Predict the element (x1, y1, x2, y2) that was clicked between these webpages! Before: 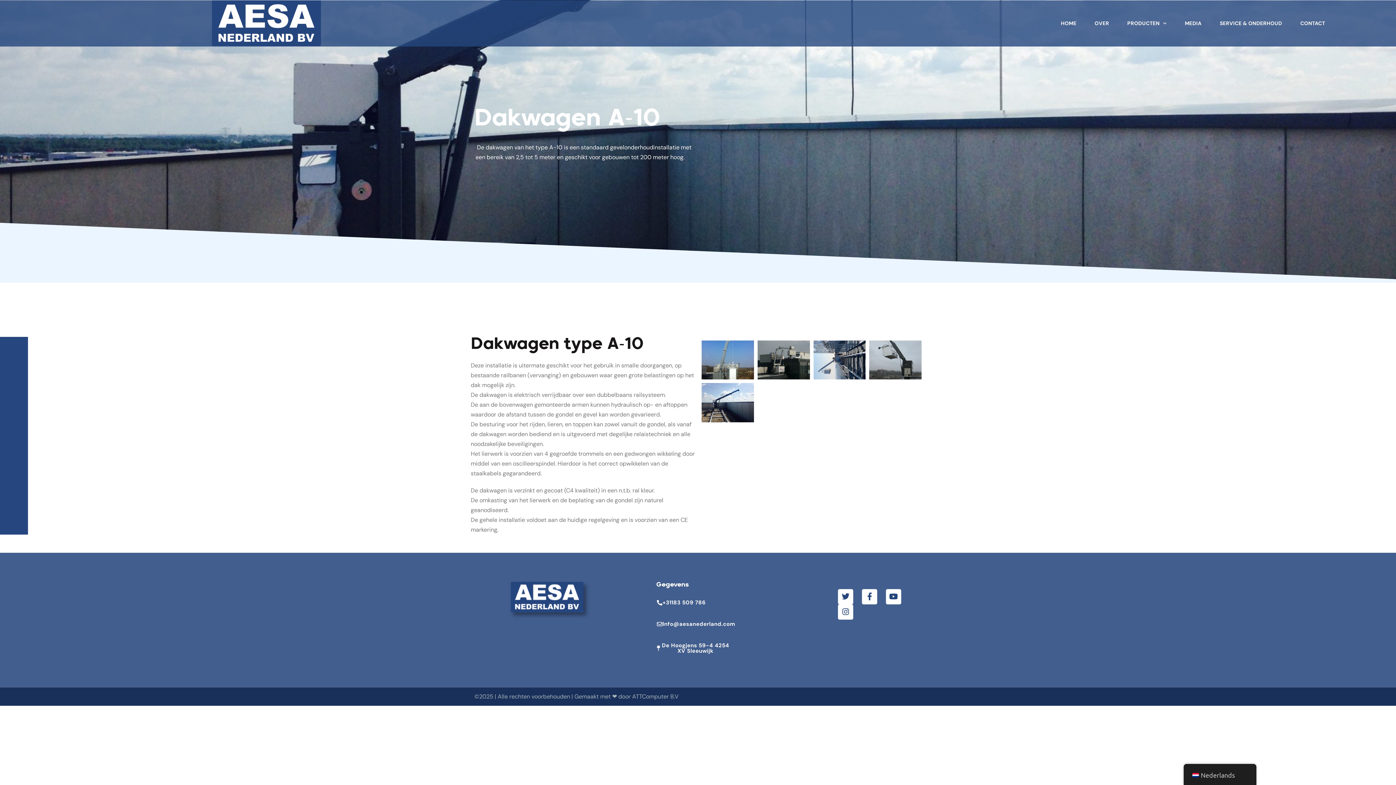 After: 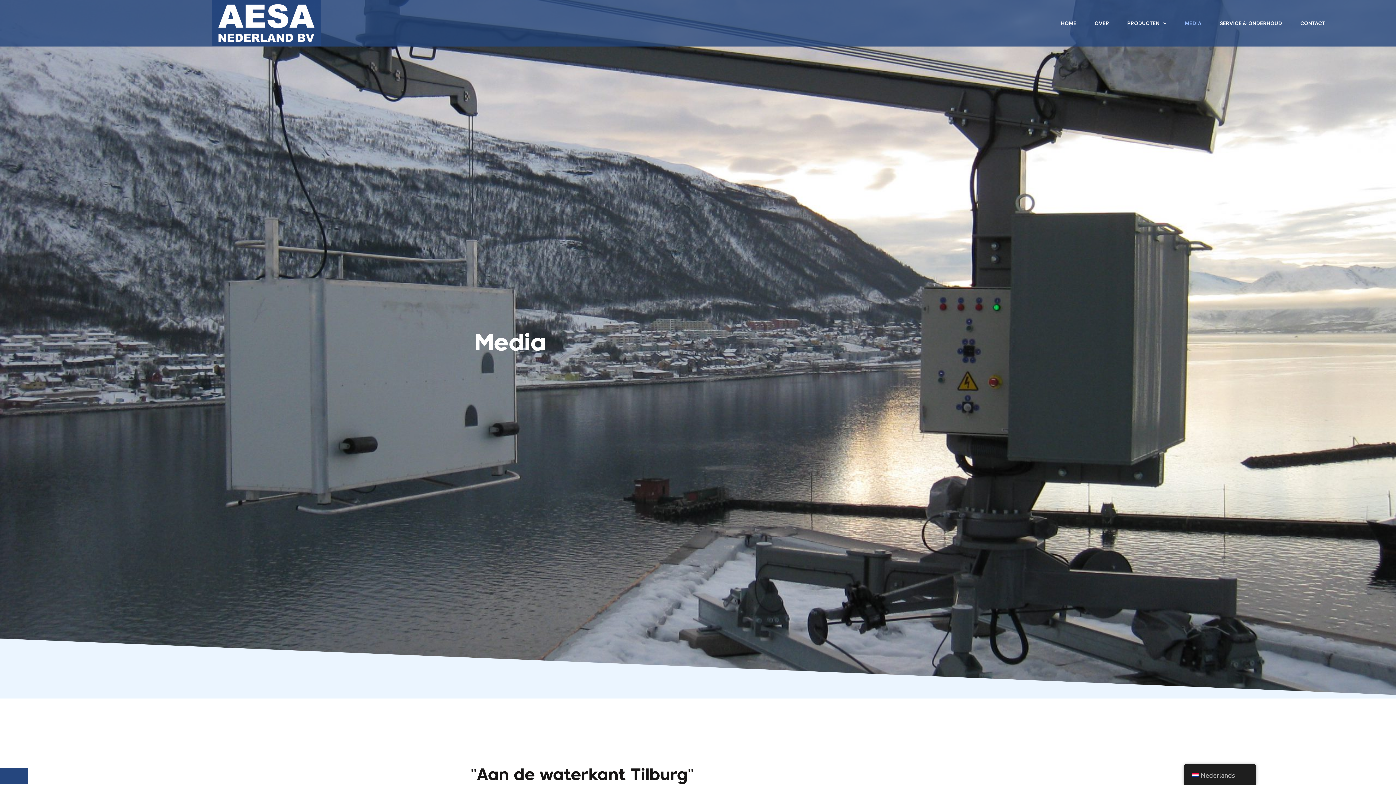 Action: bbox: (1185, 20, 1201, 25) label: MEDIA